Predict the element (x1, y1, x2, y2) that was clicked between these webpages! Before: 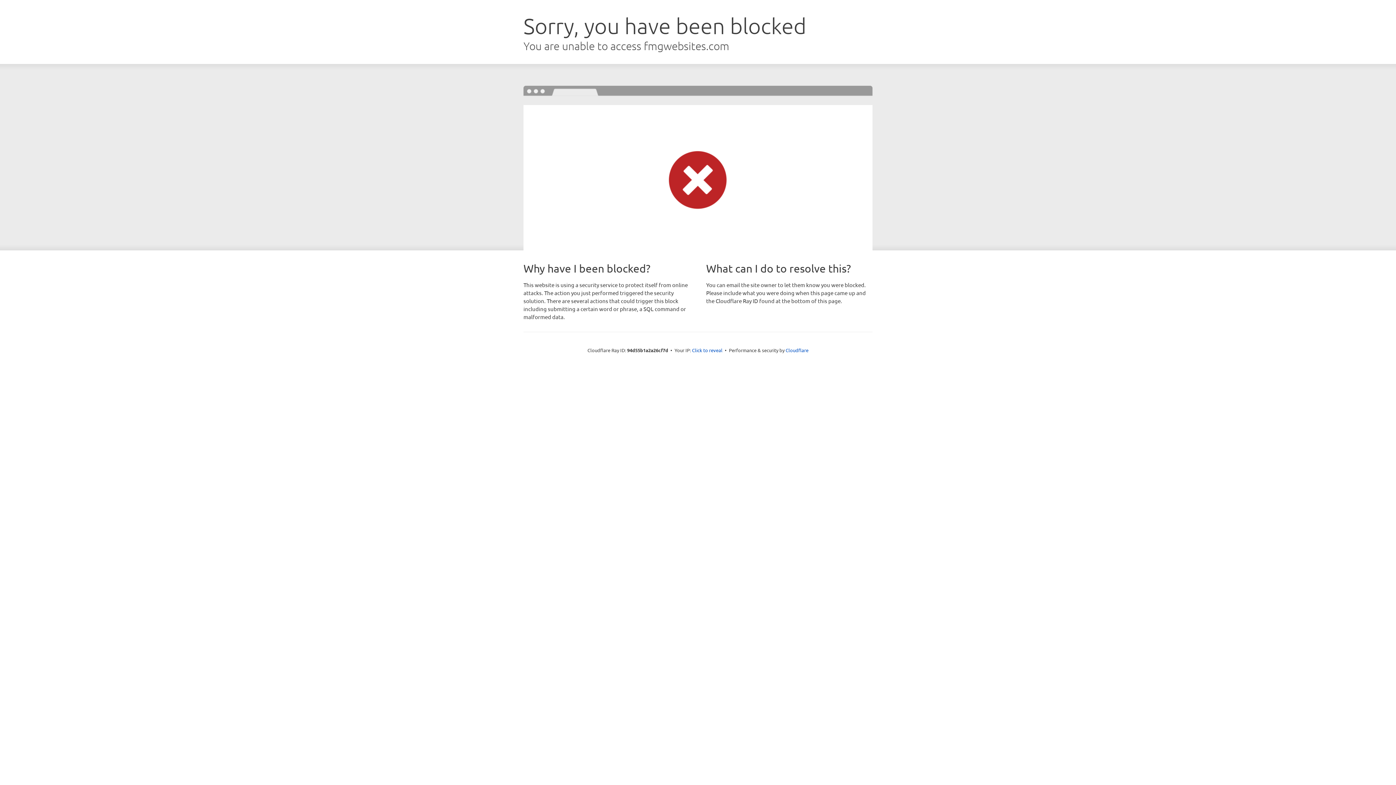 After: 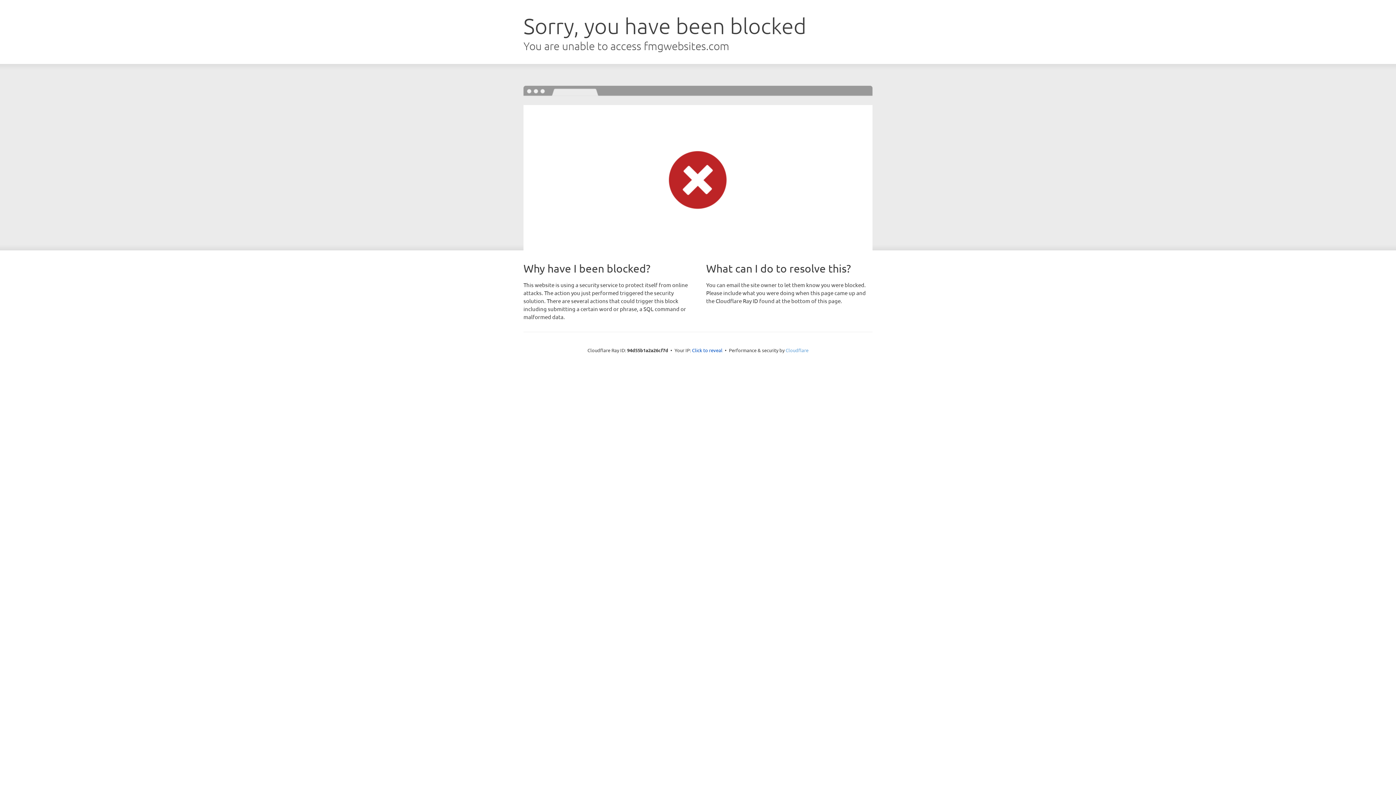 Action: bbox: (785, 347, 808, 353) label: Cloudflare